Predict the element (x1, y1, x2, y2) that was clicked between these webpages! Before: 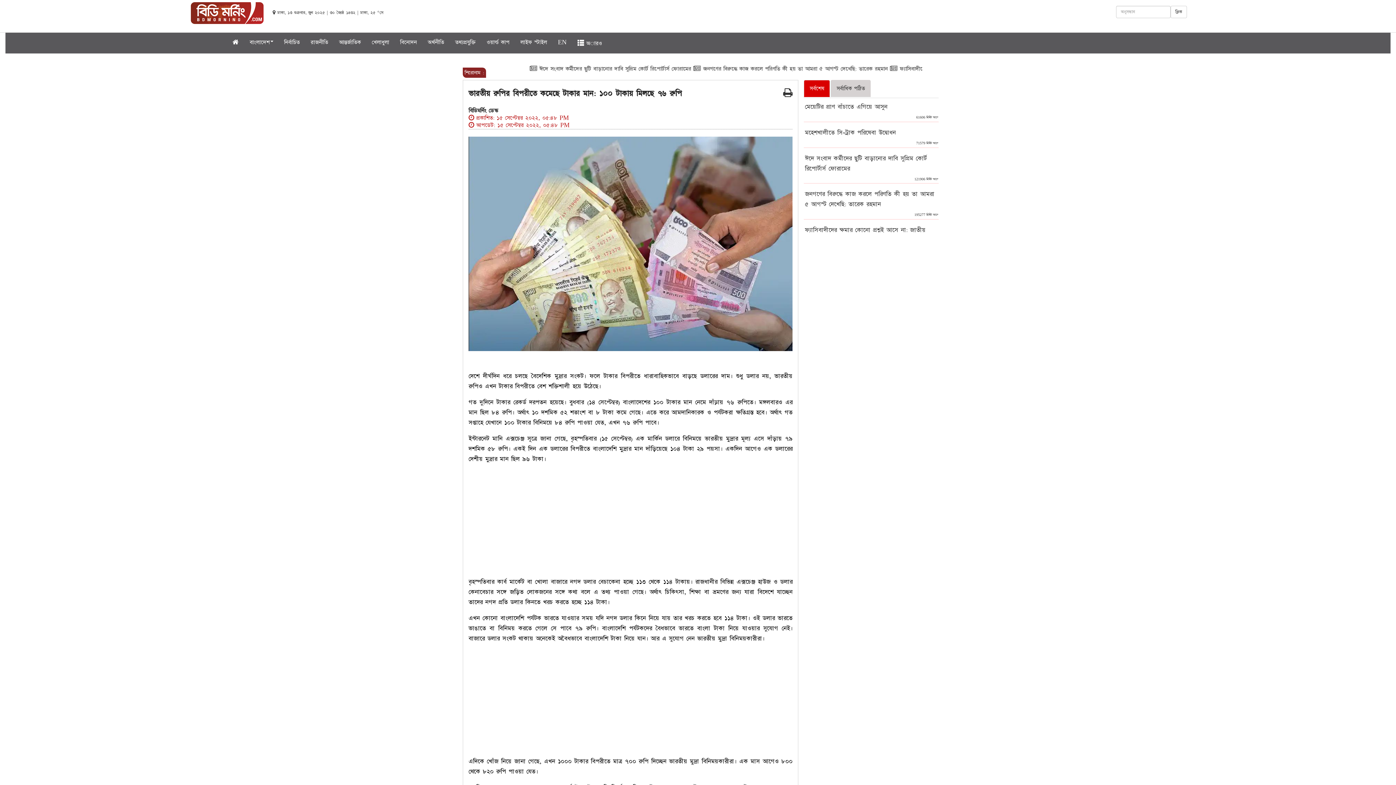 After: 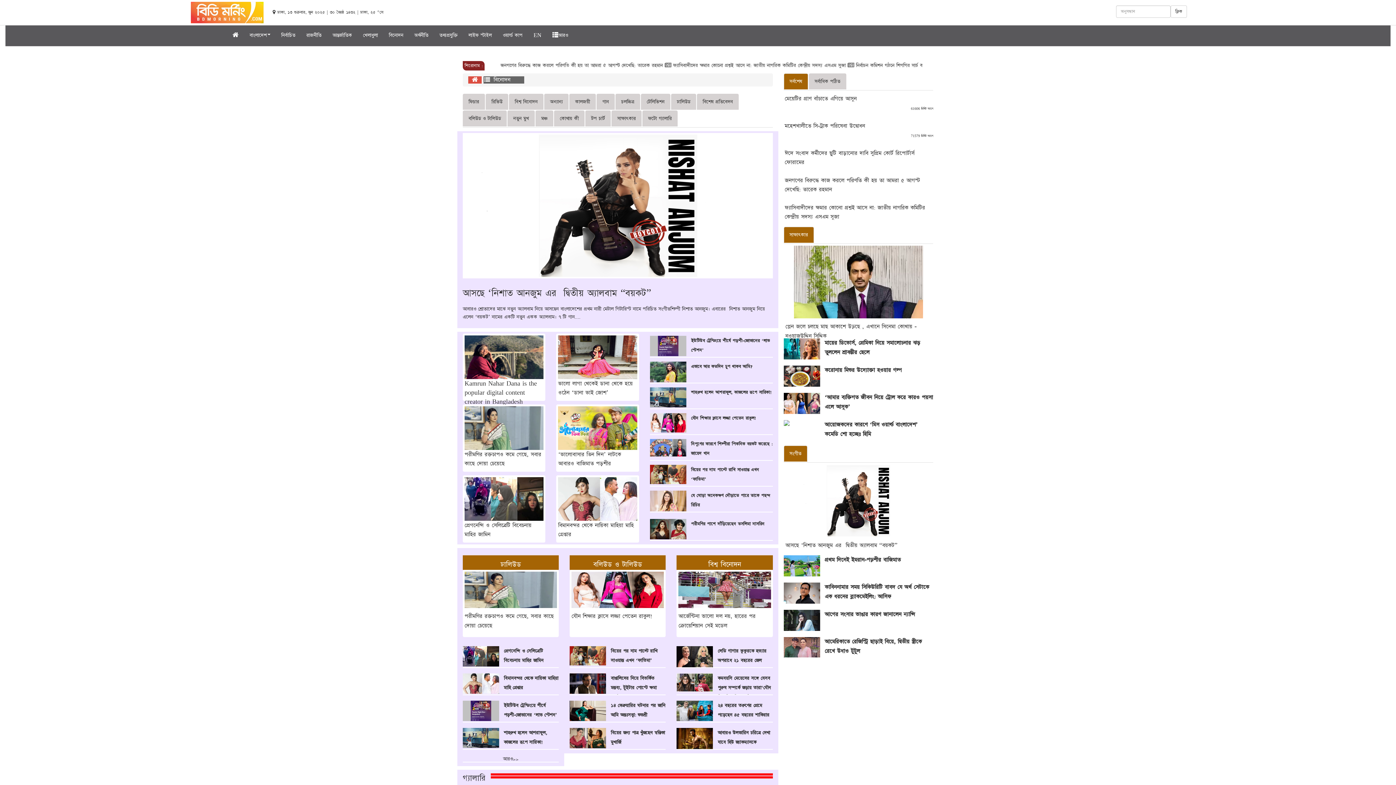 Action: bbox: (394, 35, 422, 46) label: বিনোদন